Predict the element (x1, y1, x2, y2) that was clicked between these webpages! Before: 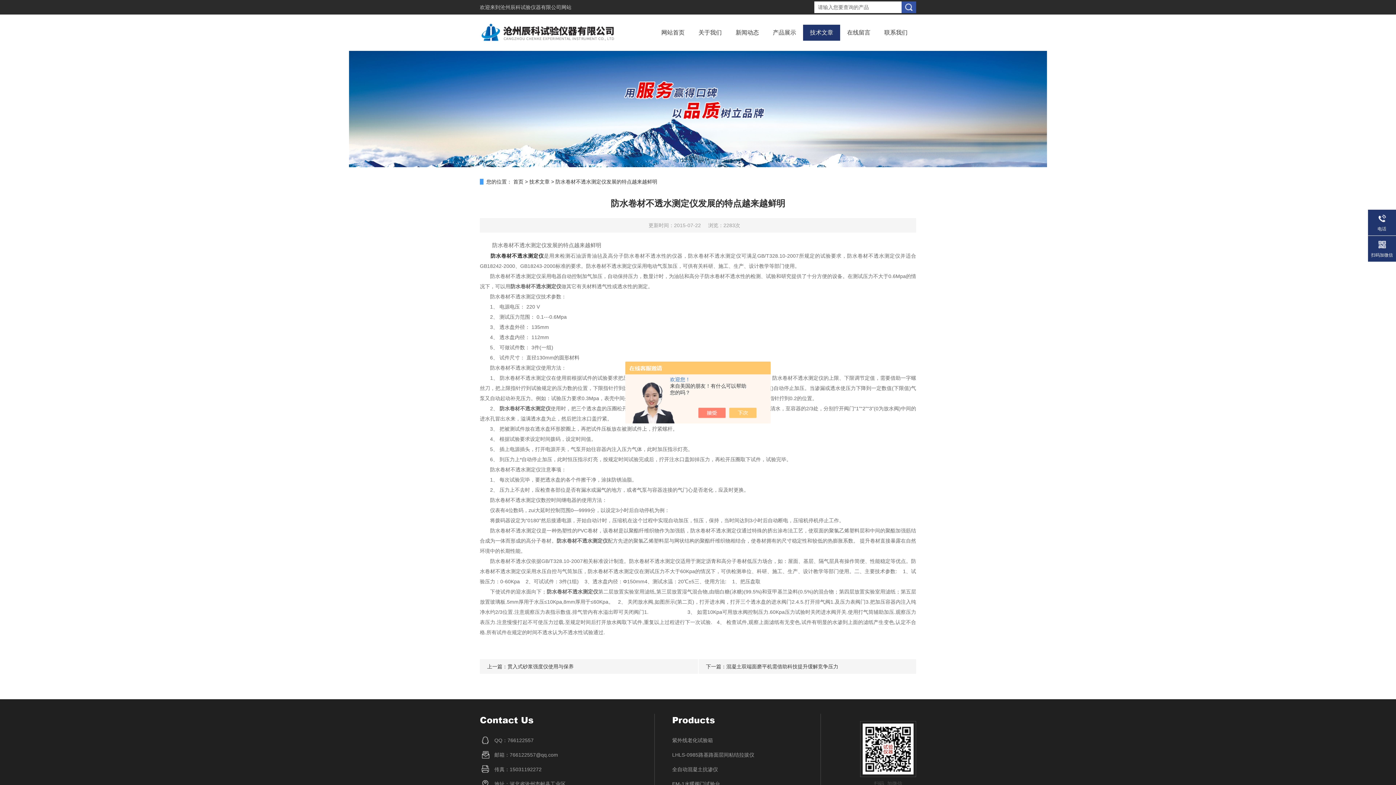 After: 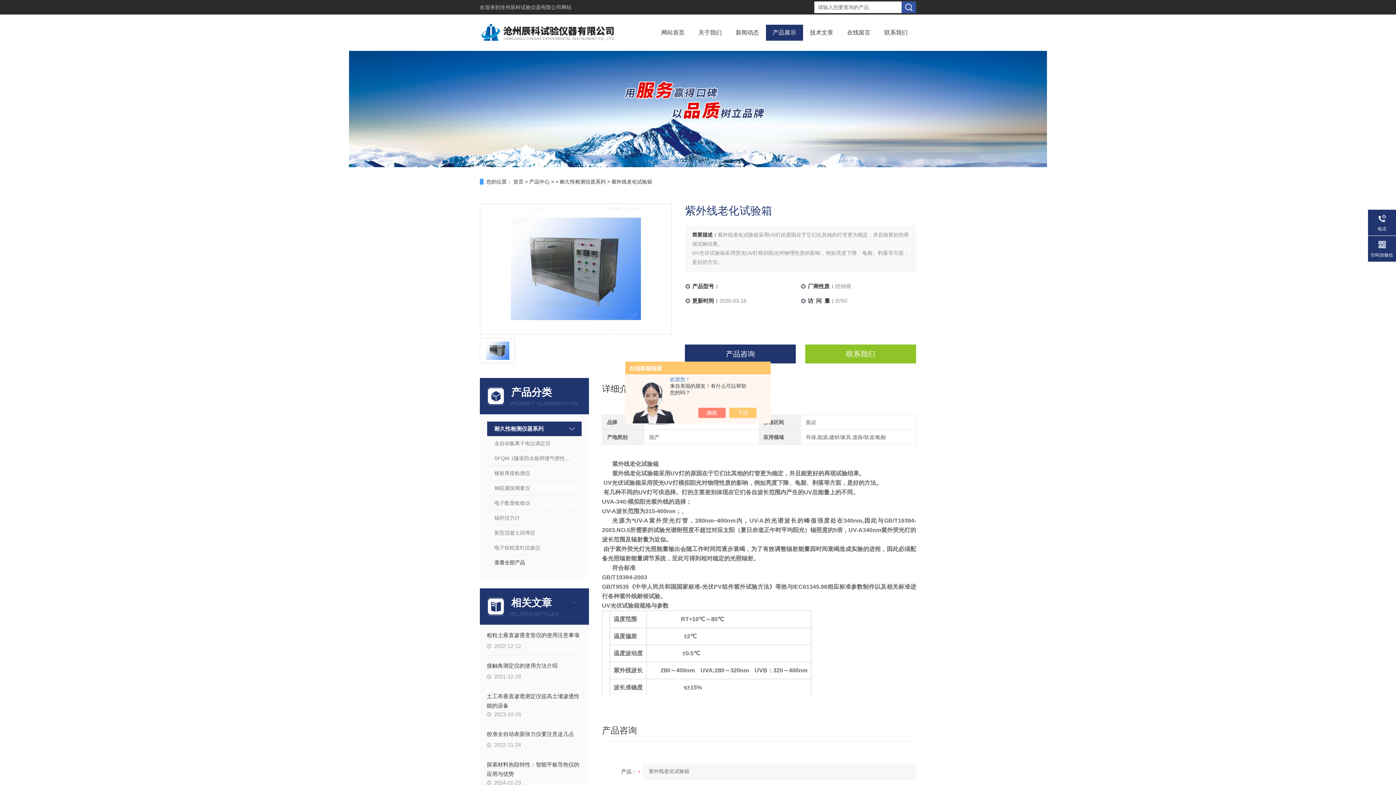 Action: label: 紫外线老化试验箱 bbox: (672, 733, 803, 748)